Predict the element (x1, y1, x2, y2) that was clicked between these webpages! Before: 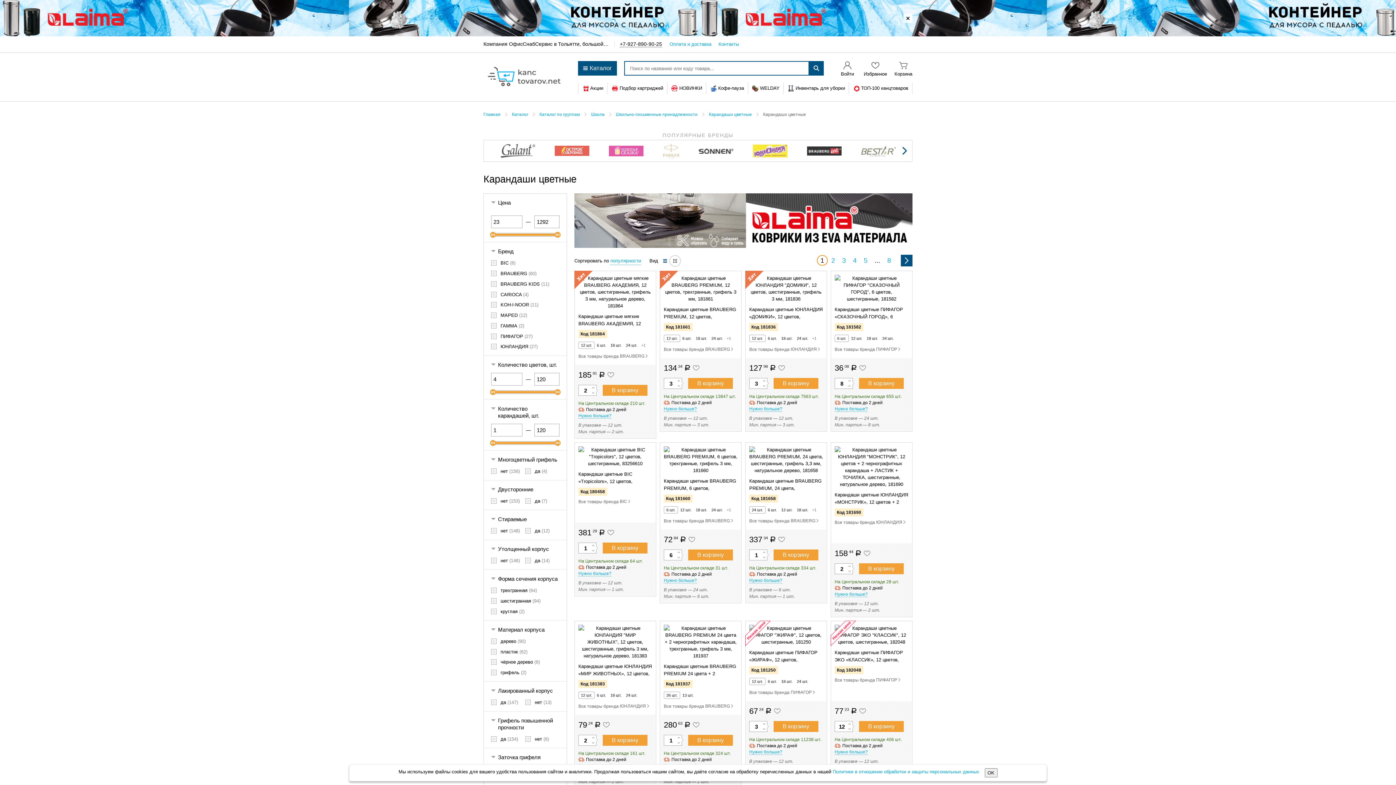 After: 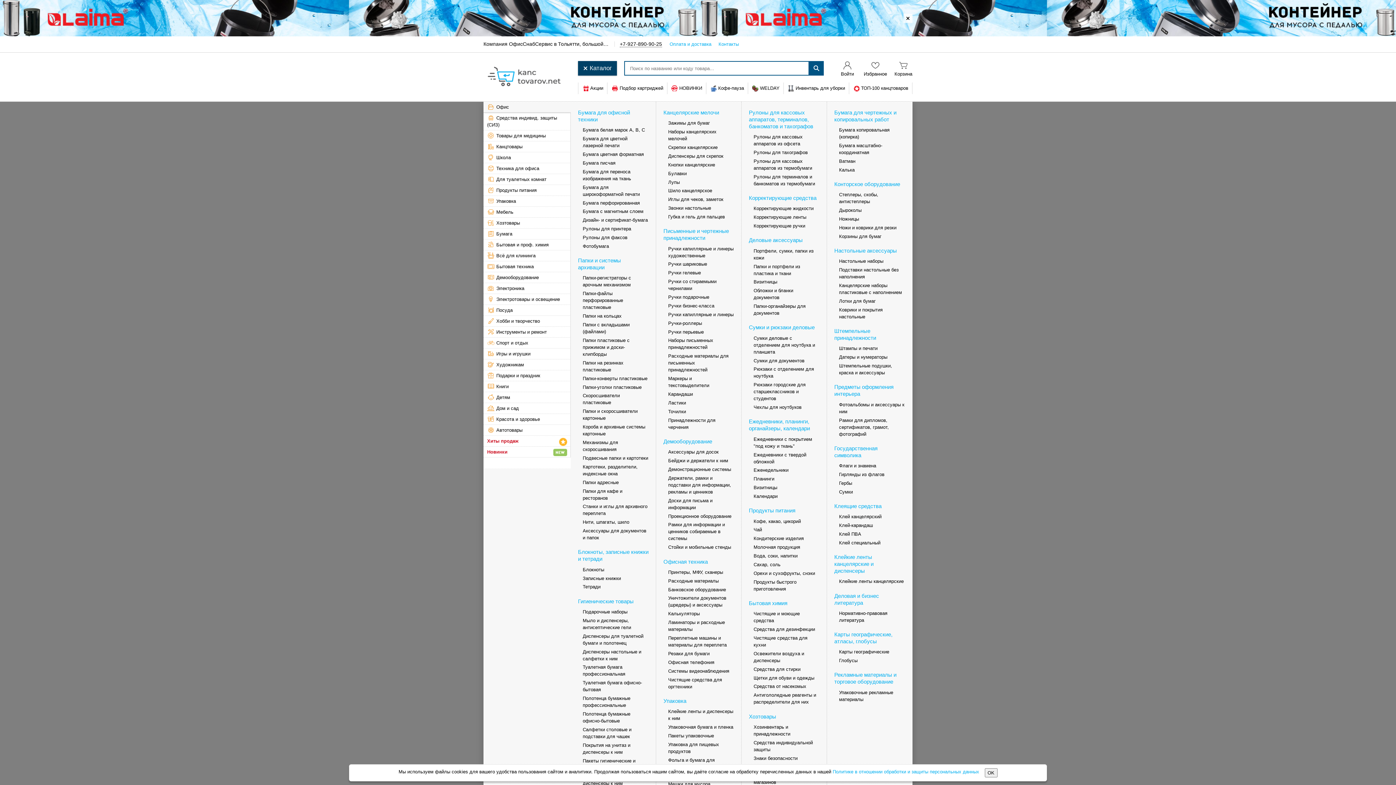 Action: label: Каталог bbox: (578, 61, 617, 75)